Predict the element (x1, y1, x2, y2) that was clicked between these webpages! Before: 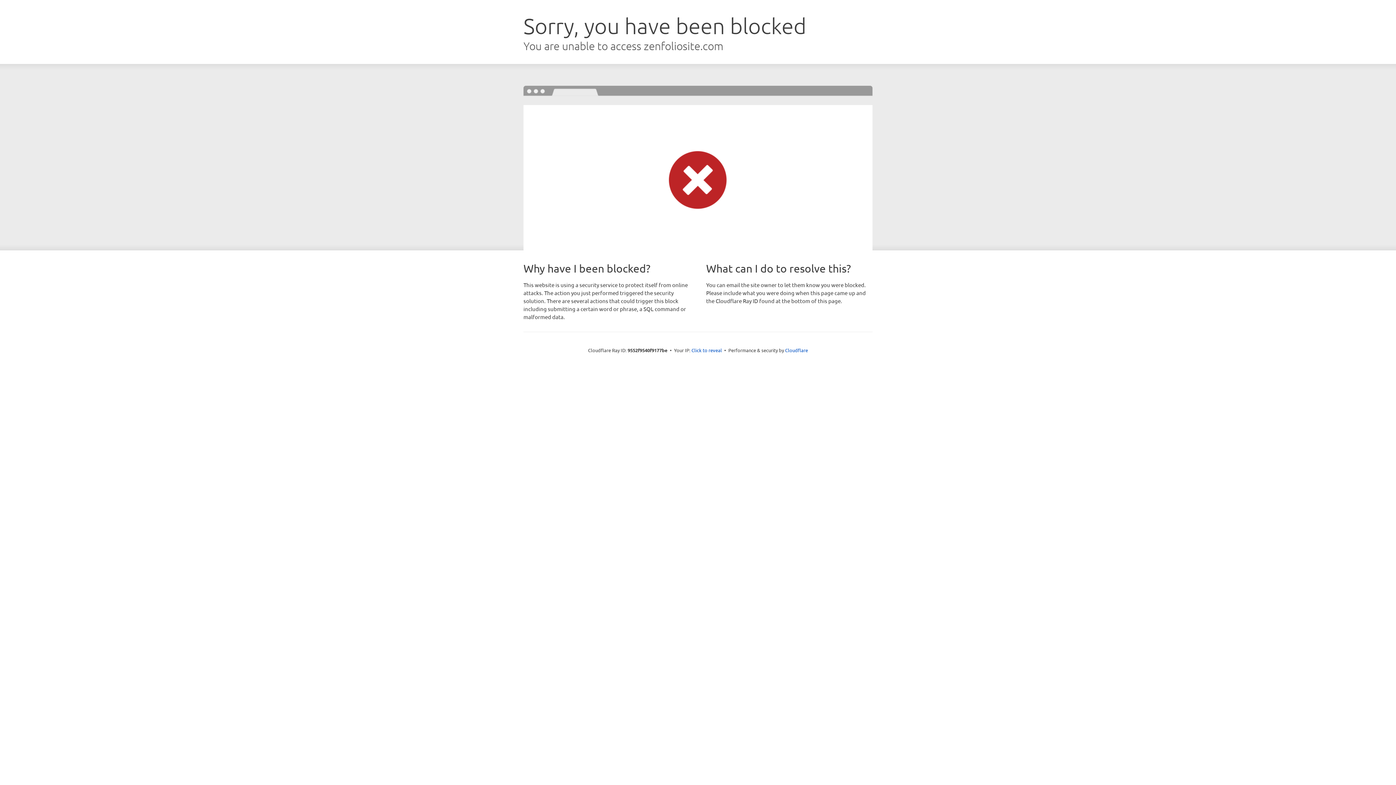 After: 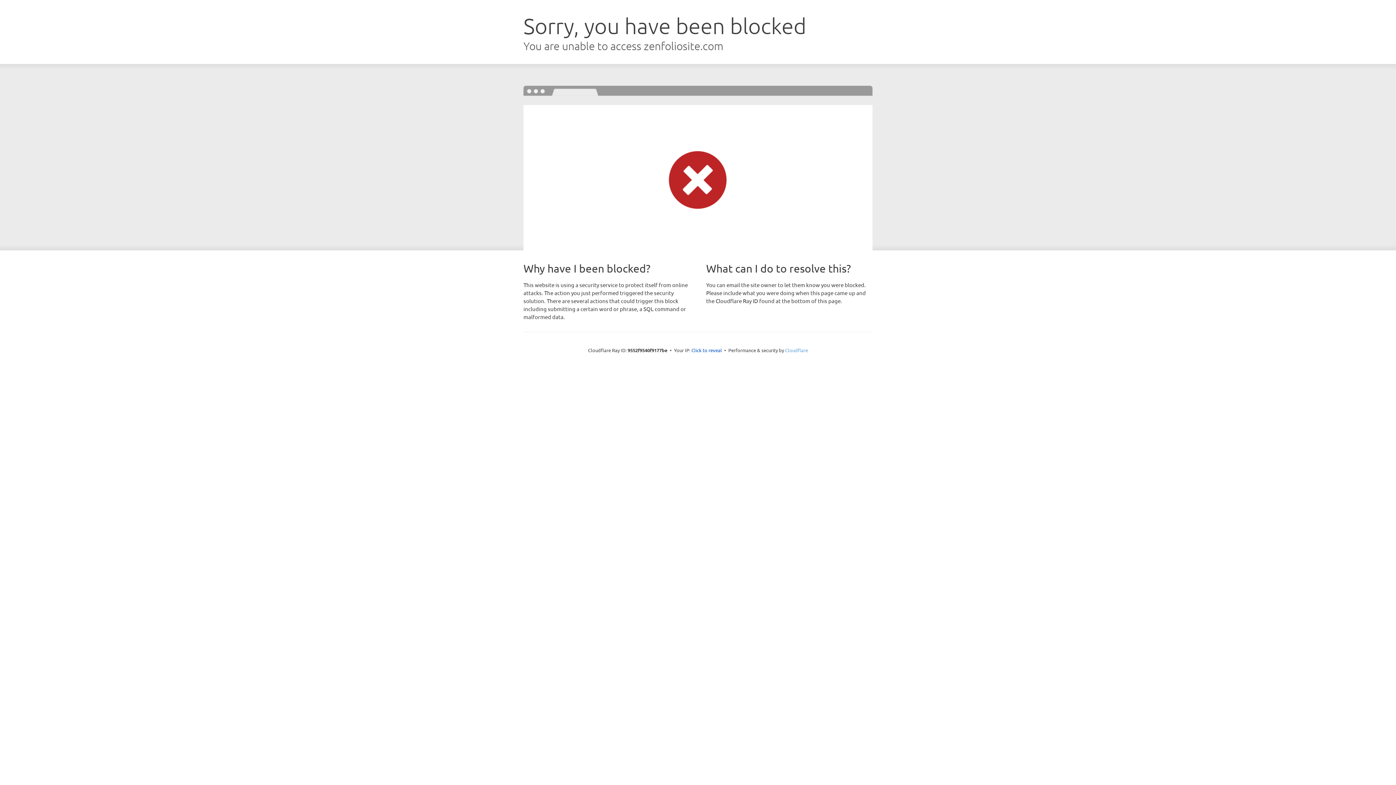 Action: bbox: (785, 347, 808, 353) label: Cloudflare